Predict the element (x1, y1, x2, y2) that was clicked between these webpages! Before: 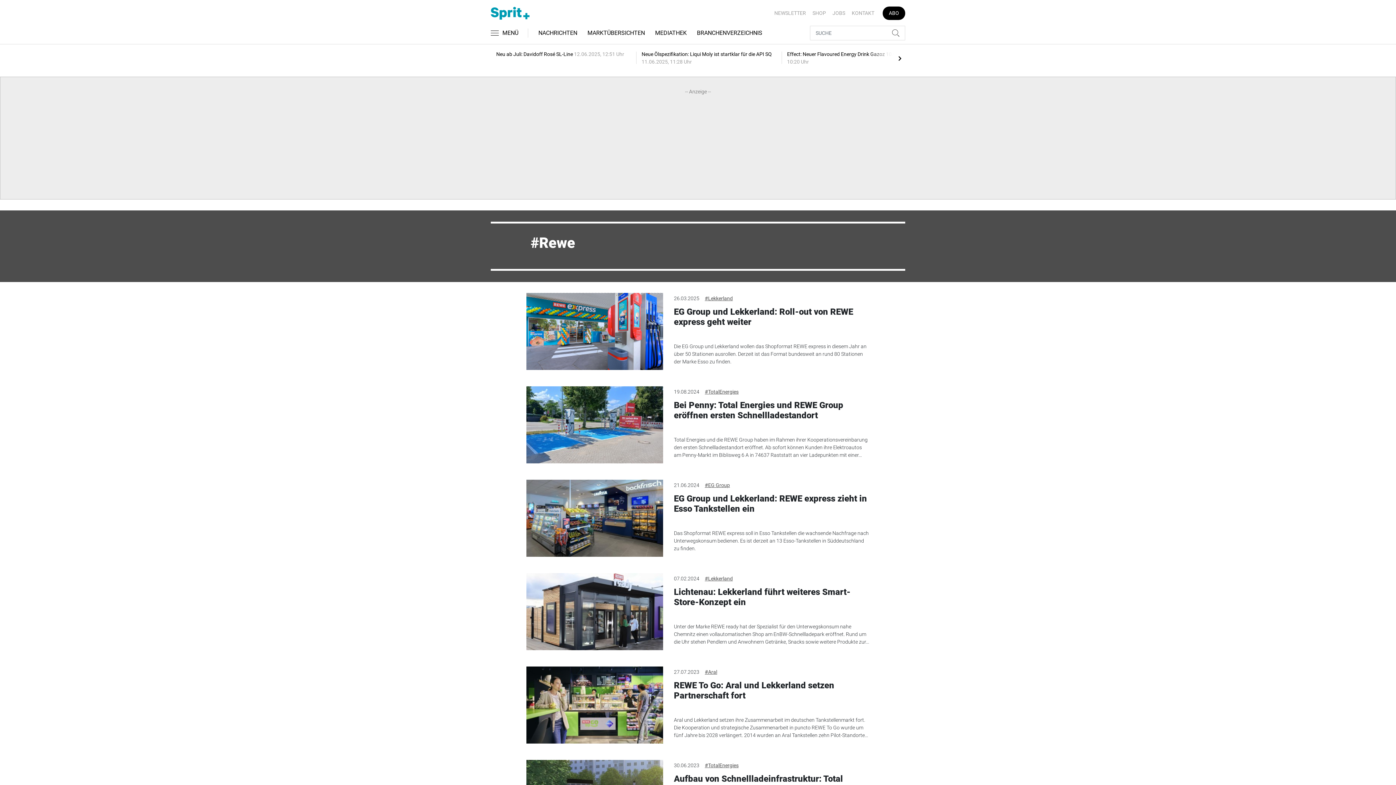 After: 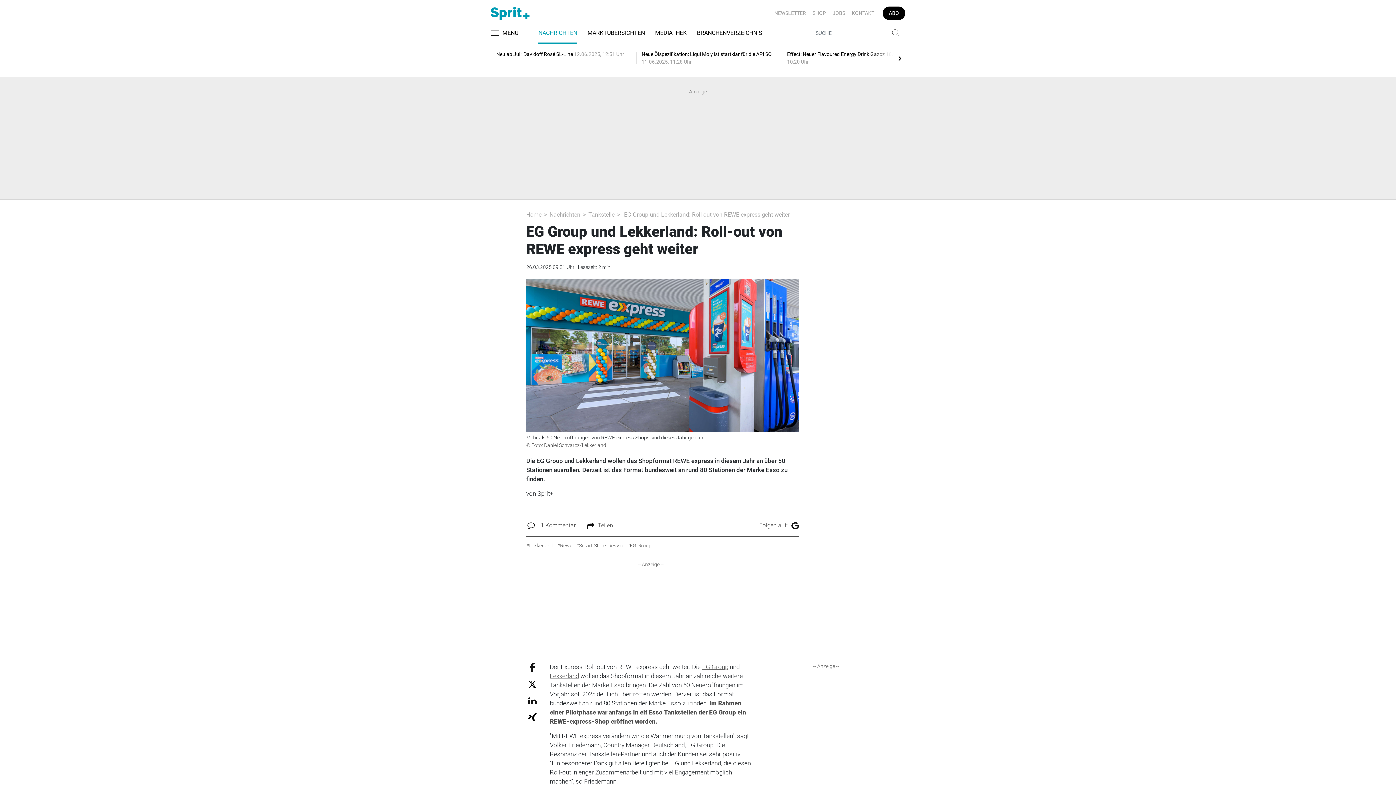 Action: bbox: (674, 342, 870, 365) label: Die EG Group und Lekkerland wollen das Shopformat REWE express in diesem Jahr an über 50 Stationen ausrollen. Derzeit ist das Format bundesweit an rund 80 Stationen der Marke Esso zu finden.